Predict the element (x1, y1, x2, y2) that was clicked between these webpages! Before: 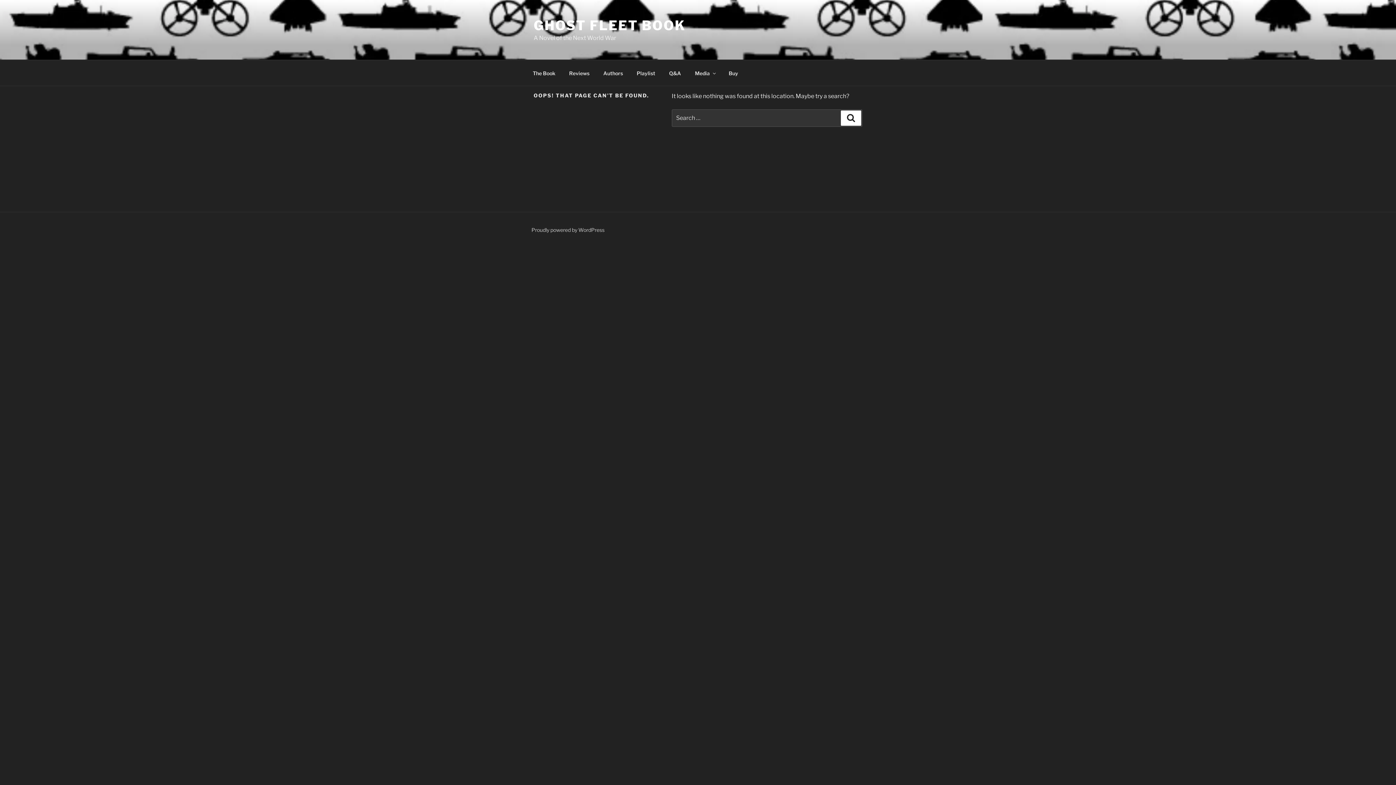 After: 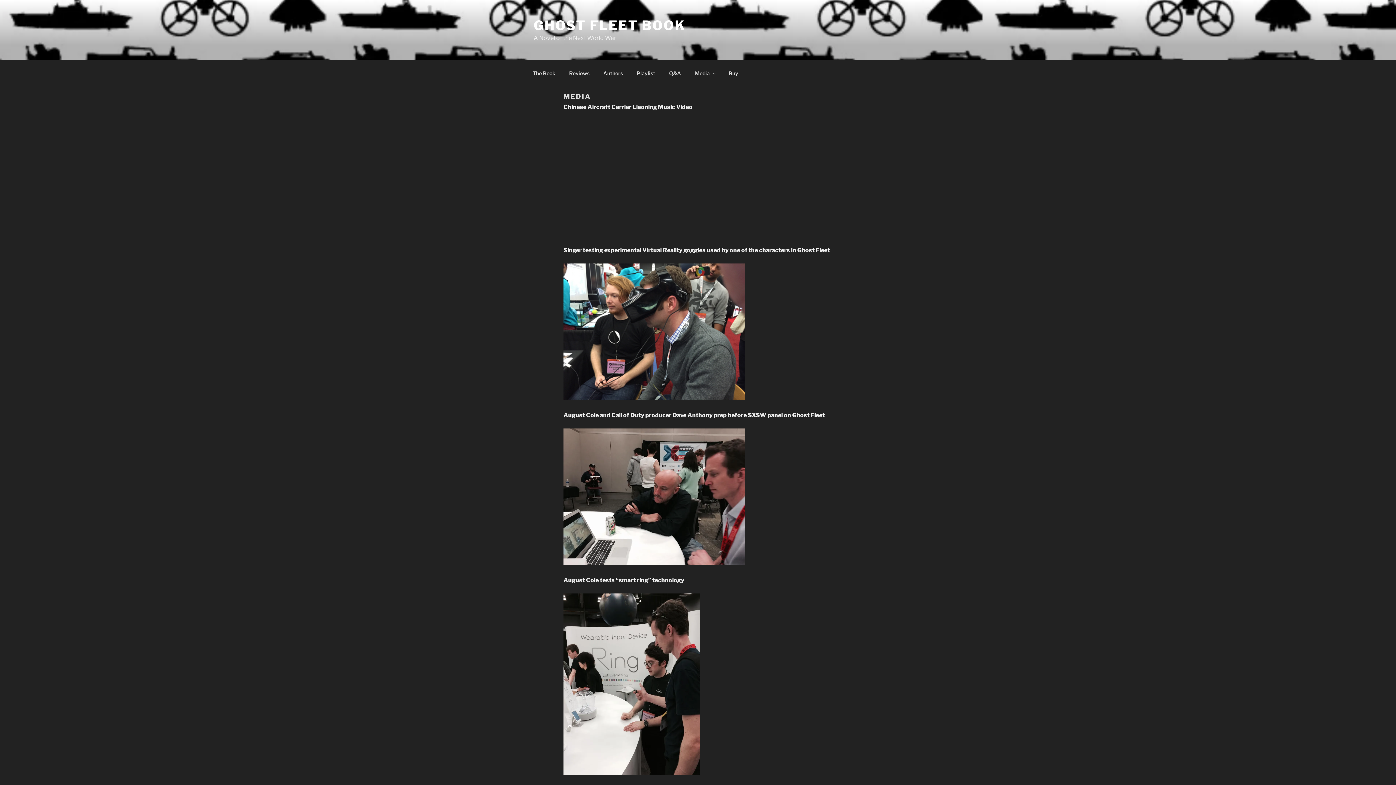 Action: label: Media bbox: (688, 64, 721, 82)